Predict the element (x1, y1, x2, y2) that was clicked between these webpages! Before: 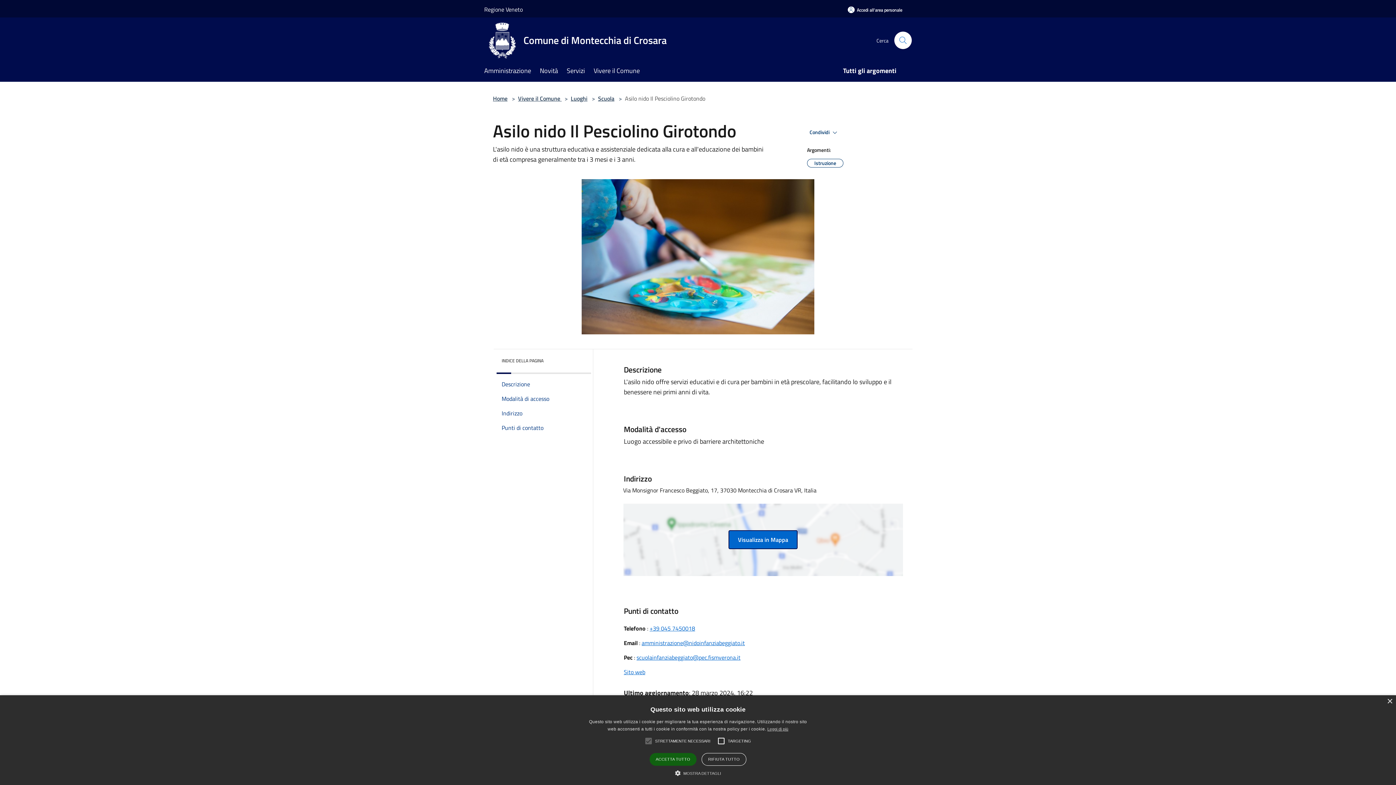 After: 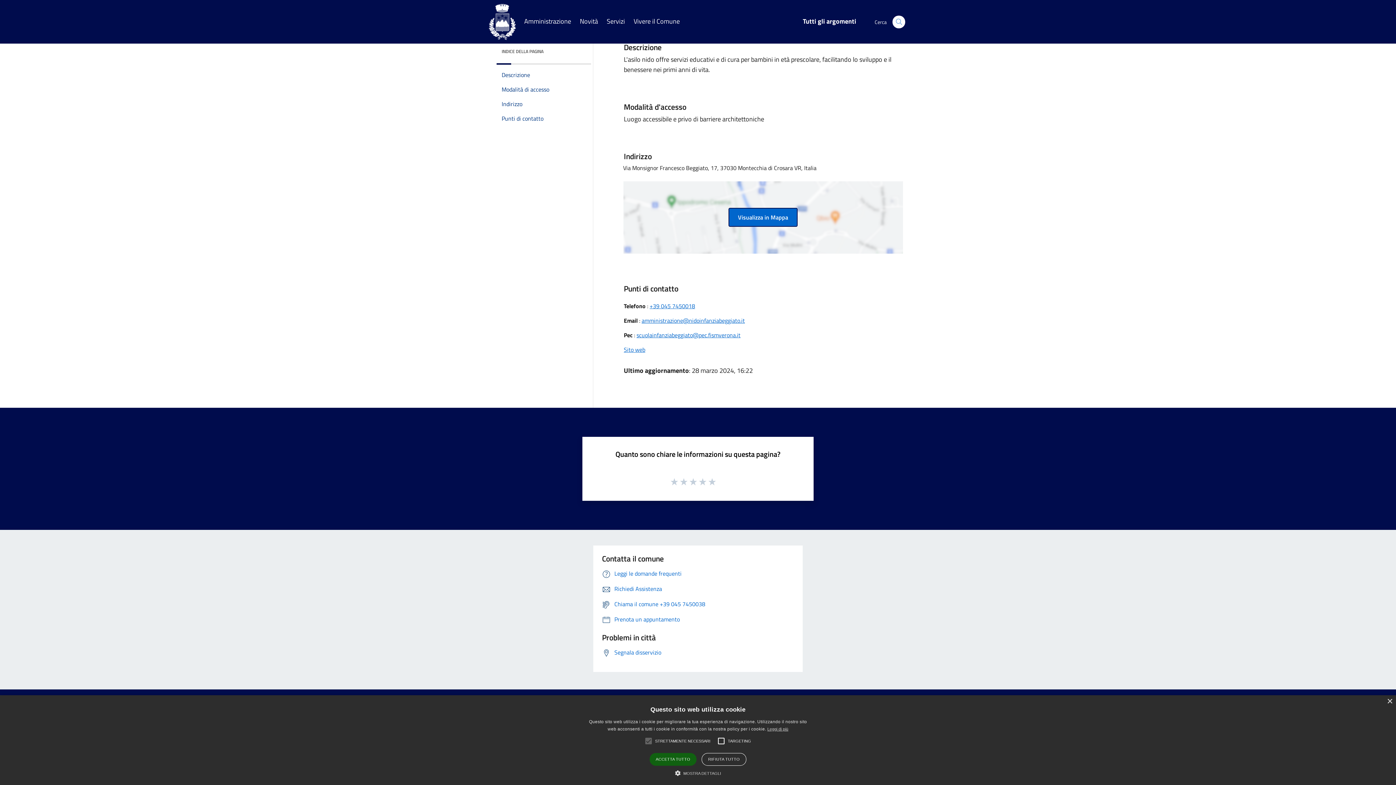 Action: label: Descrizione bbox: (493, 377, 588, 391)